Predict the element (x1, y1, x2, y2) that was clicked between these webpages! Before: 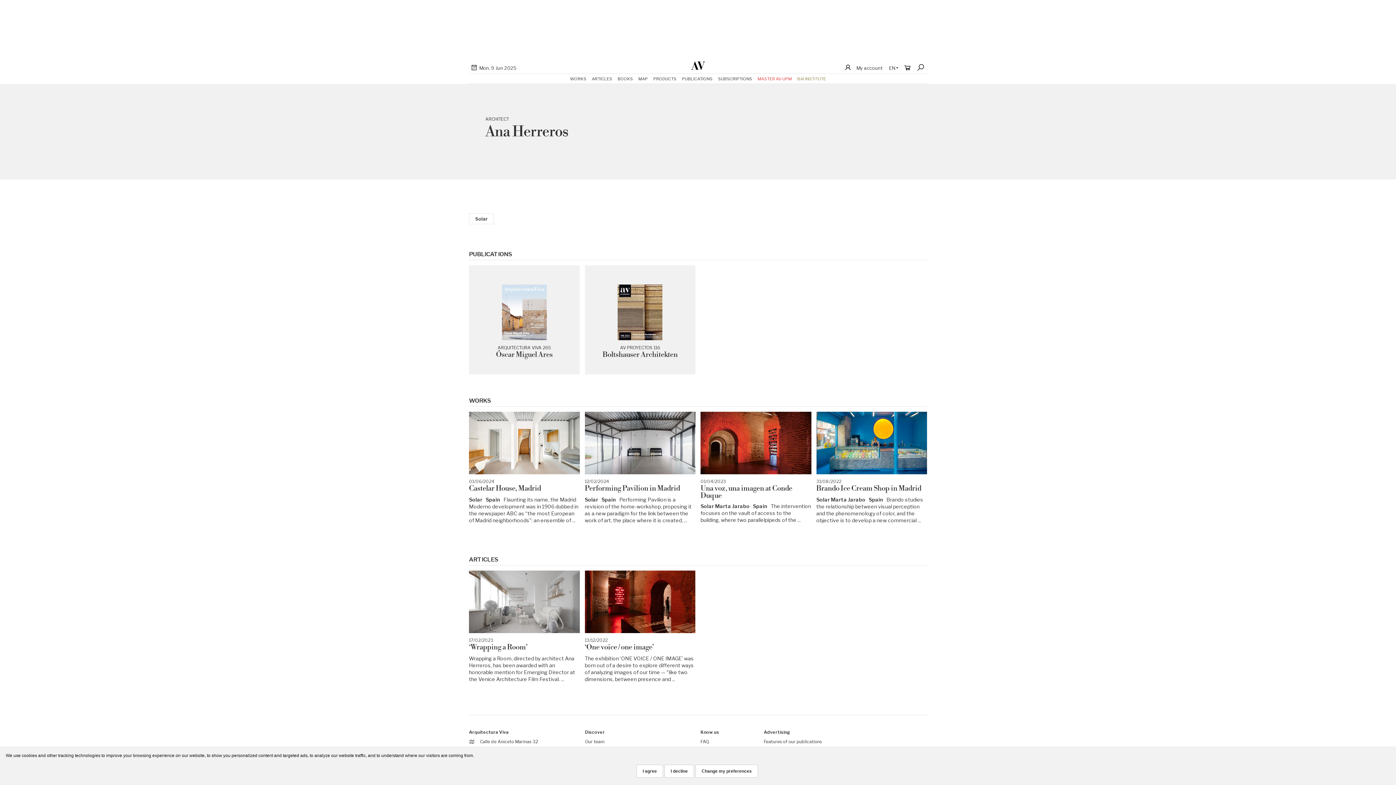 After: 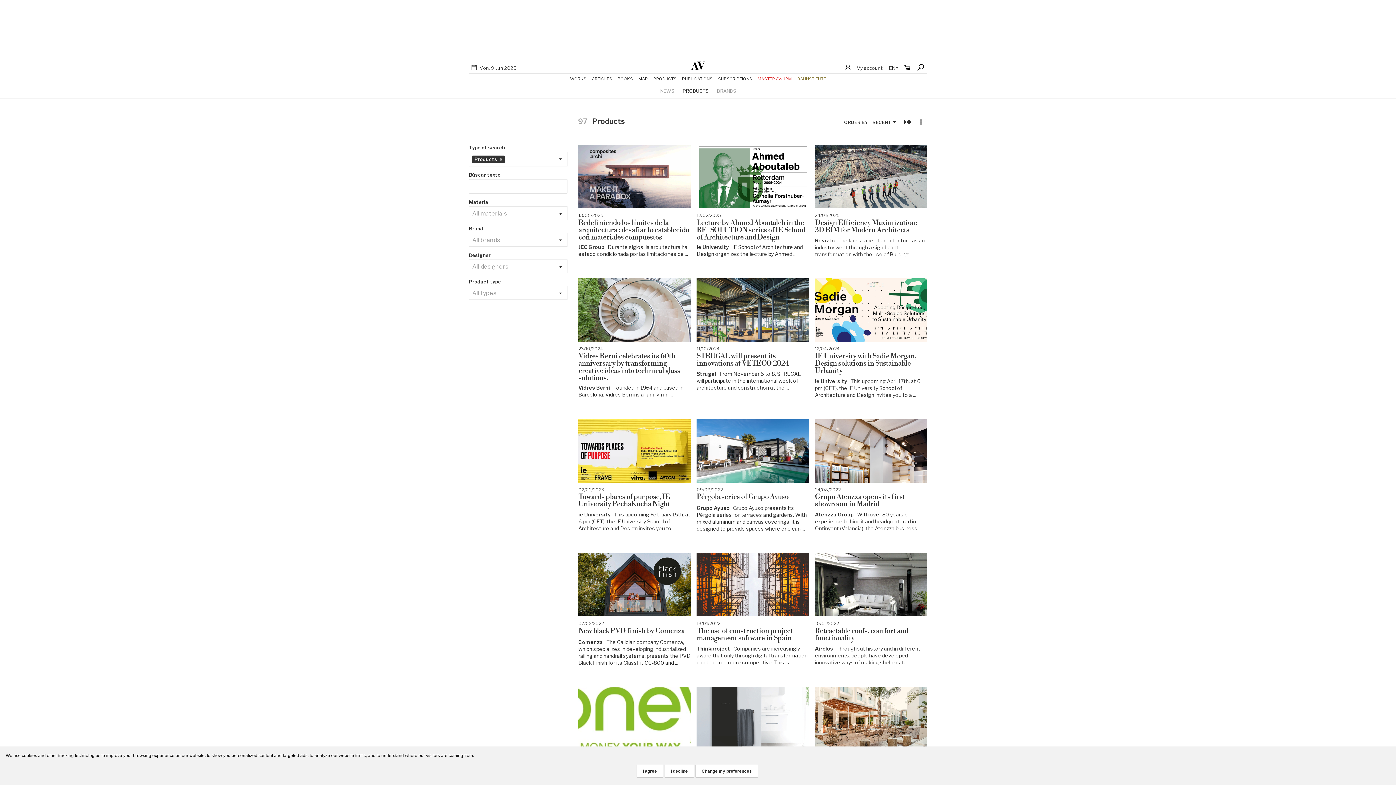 Action: bbox: (653, 73, 676, 83) label: PRODUCTS